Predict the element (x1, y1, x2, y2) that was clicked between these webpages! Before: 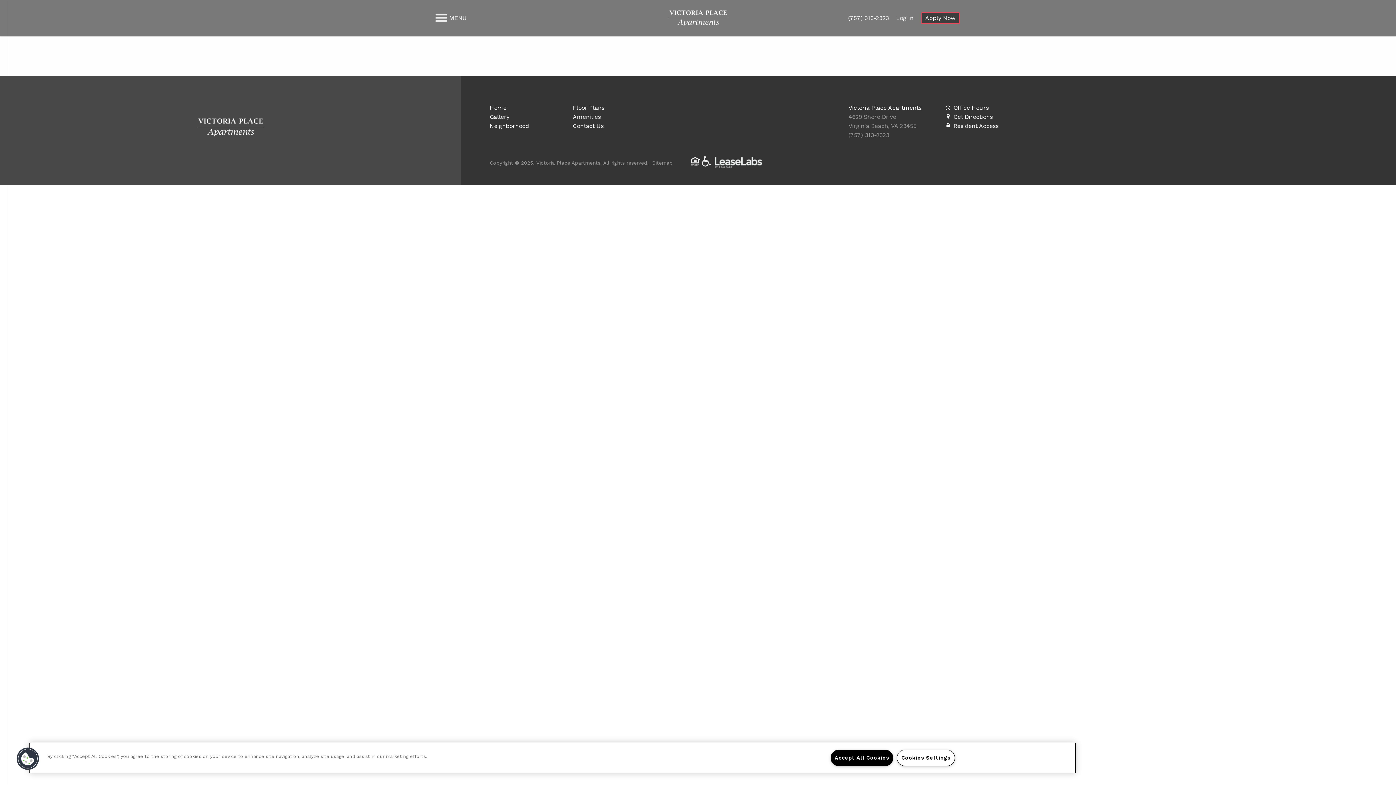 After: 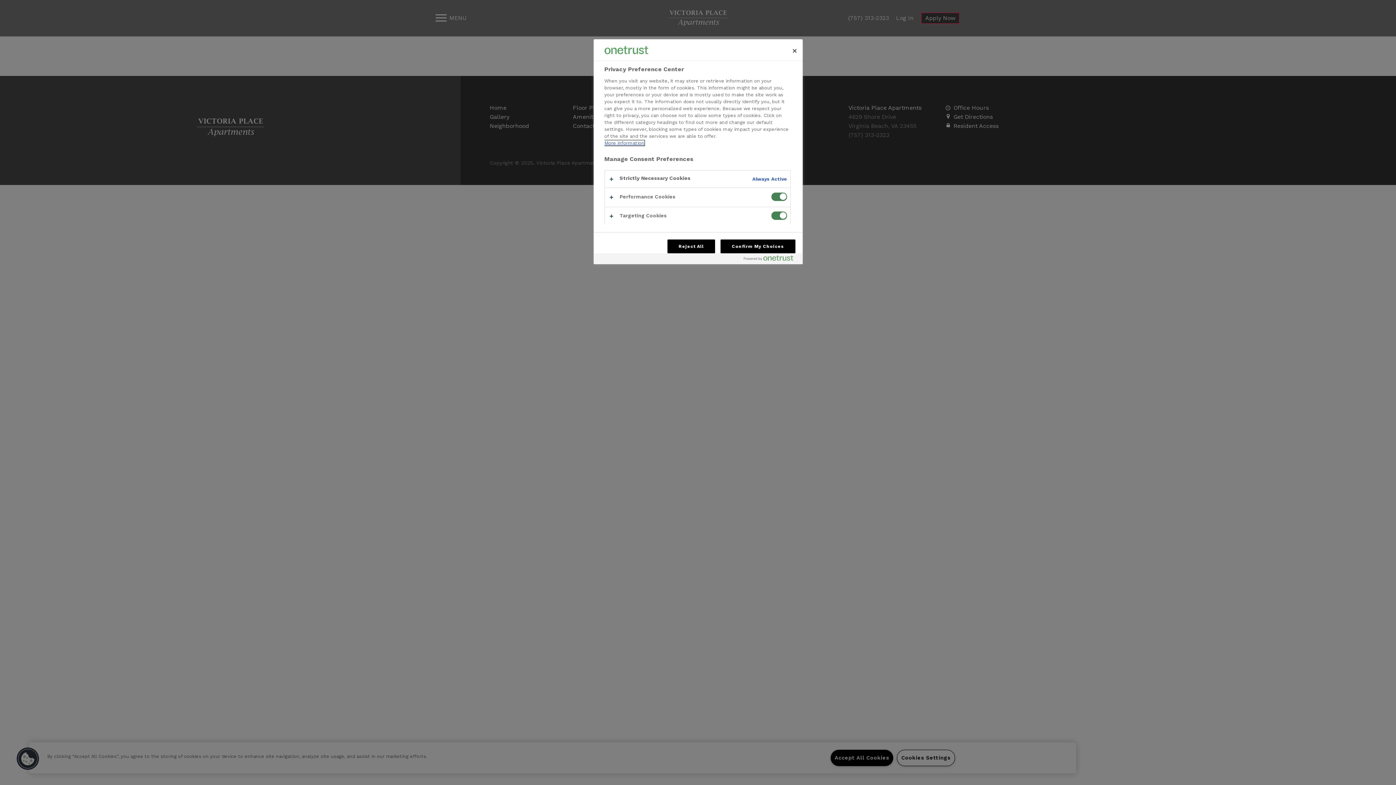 Action: label: Cookies Settings bbox: (897, 750, 955, 766)